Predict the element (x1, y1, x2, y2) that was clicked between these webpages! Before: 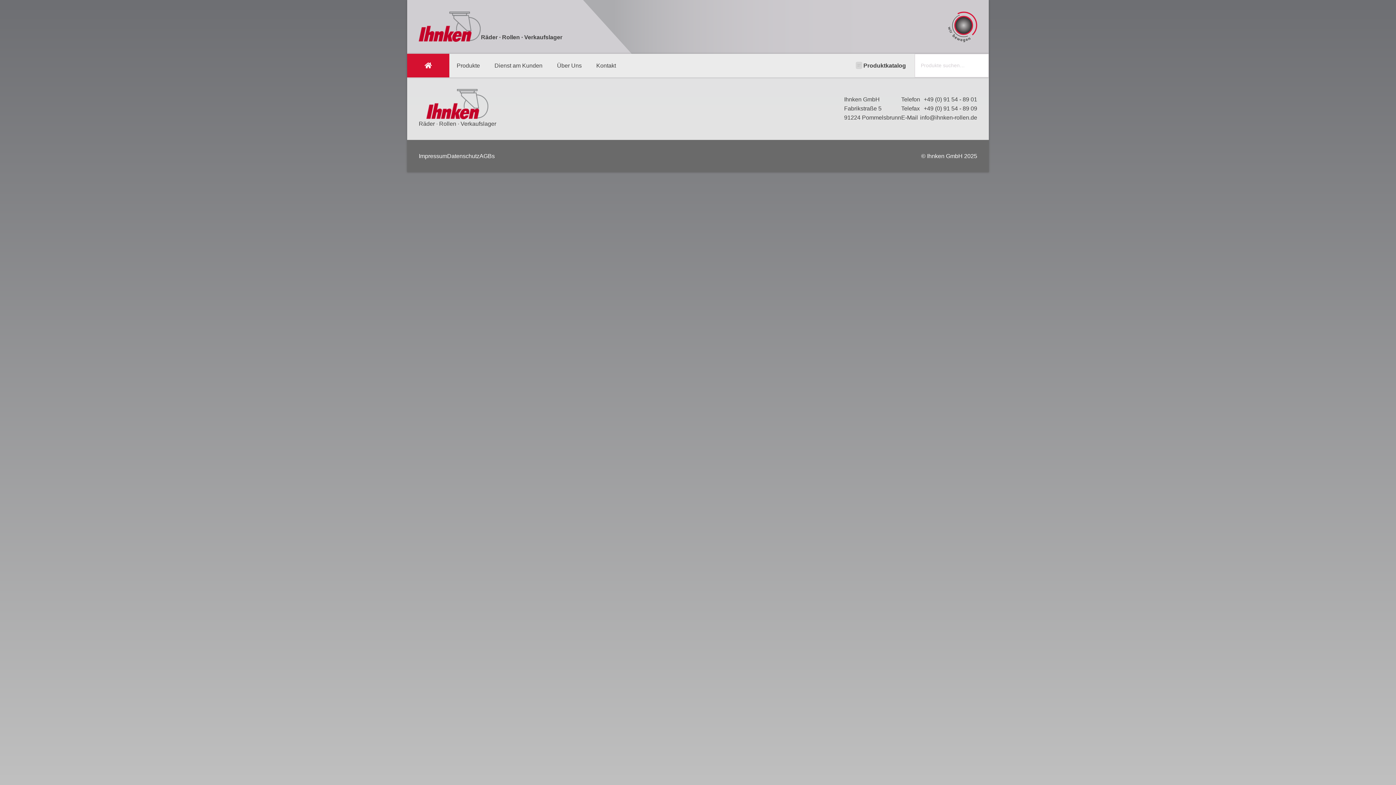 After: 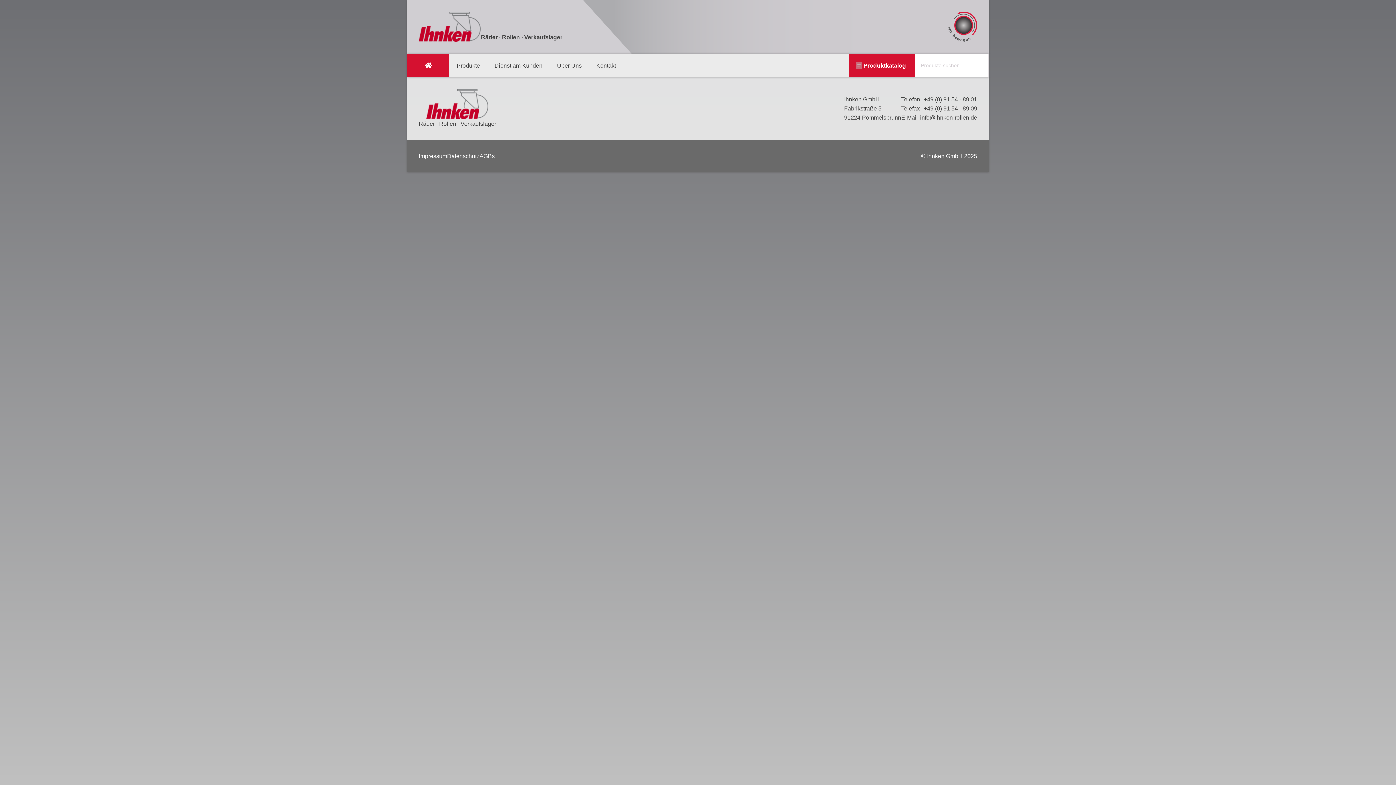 Action: label: Produktkatalog bbox: (849, 53, 914, 77)